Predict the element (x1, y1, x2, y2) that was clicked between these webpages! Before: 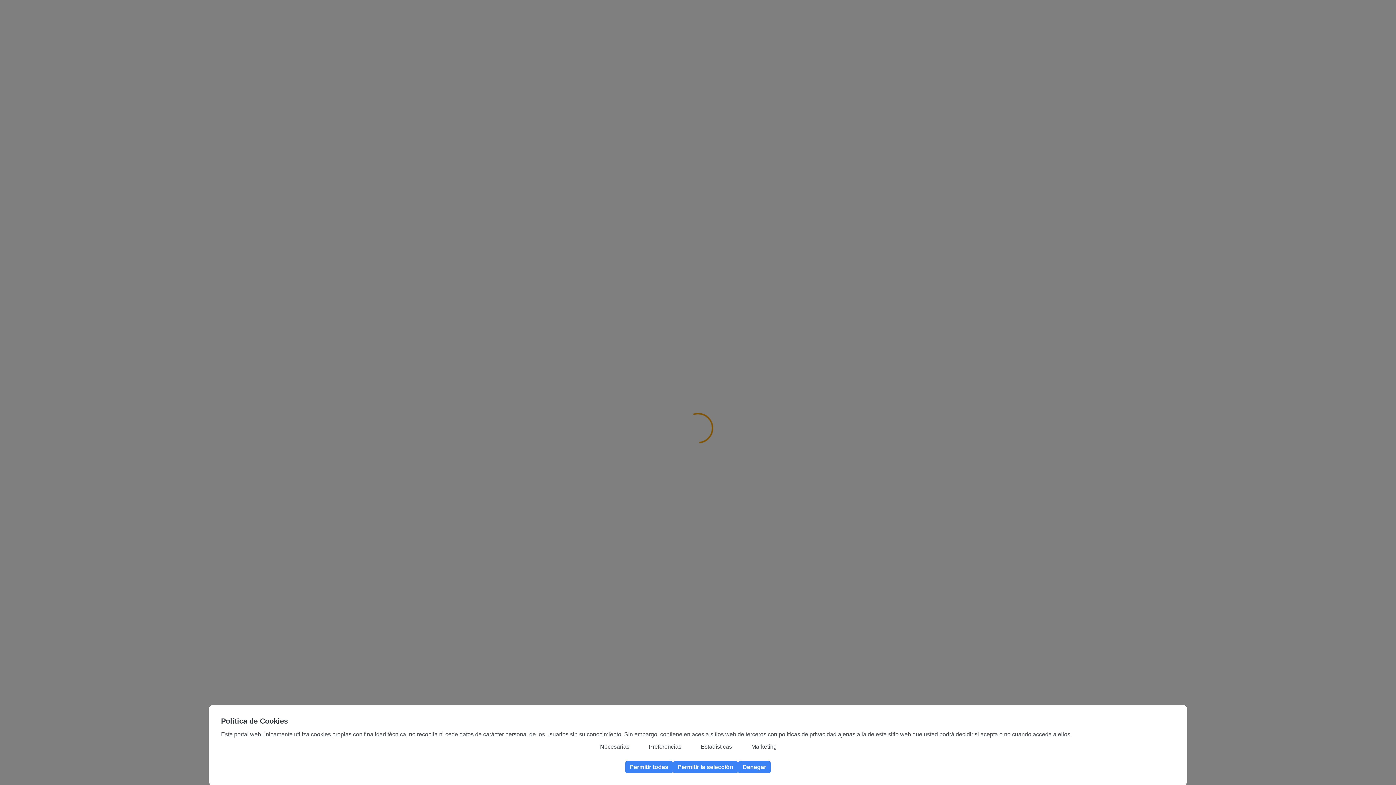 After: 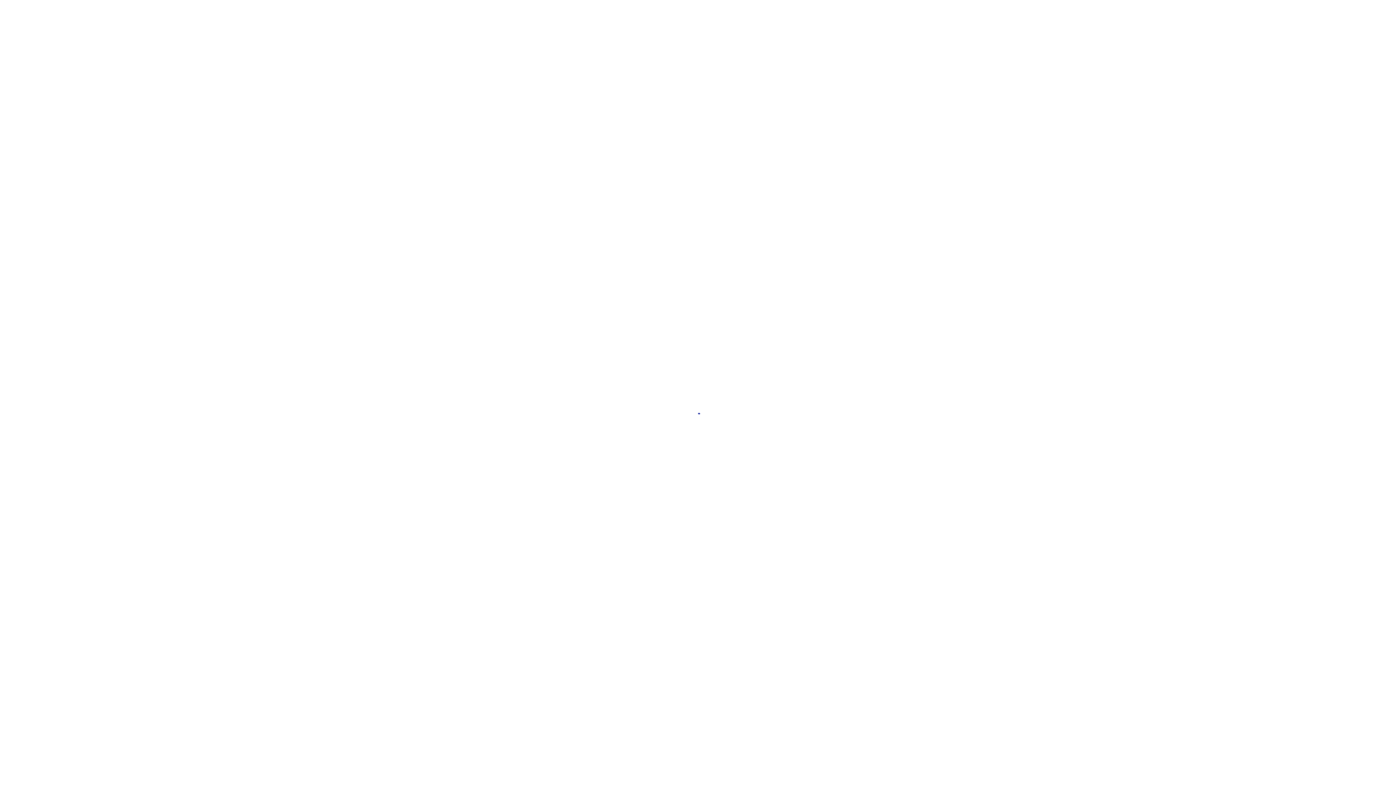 Action: bbox: (738, 761, 771, 773) label: Denegar